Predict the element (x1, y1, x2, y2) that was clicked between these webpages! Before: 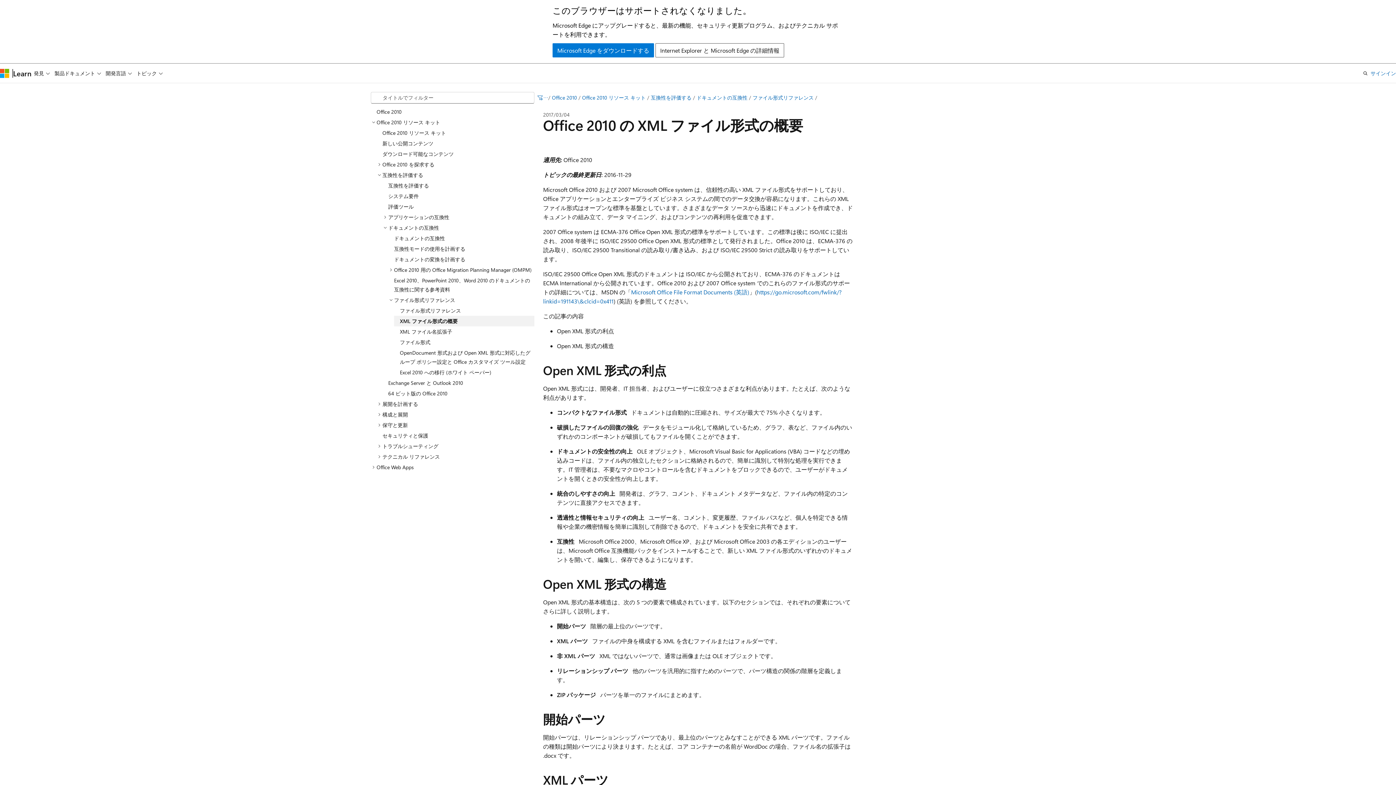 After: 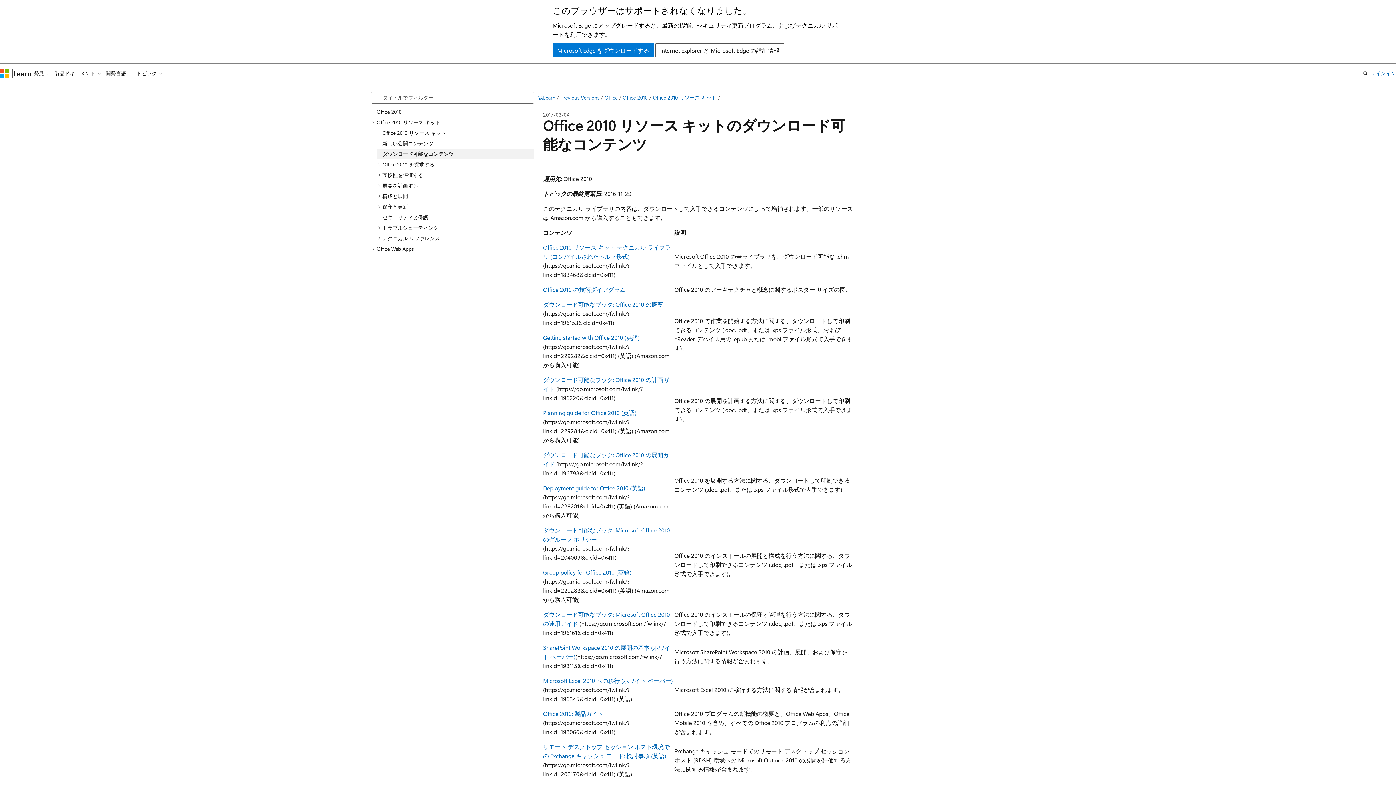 Action: label: ダウンロード可能なコンテンツ bbox: (376, 148, 534, 159)